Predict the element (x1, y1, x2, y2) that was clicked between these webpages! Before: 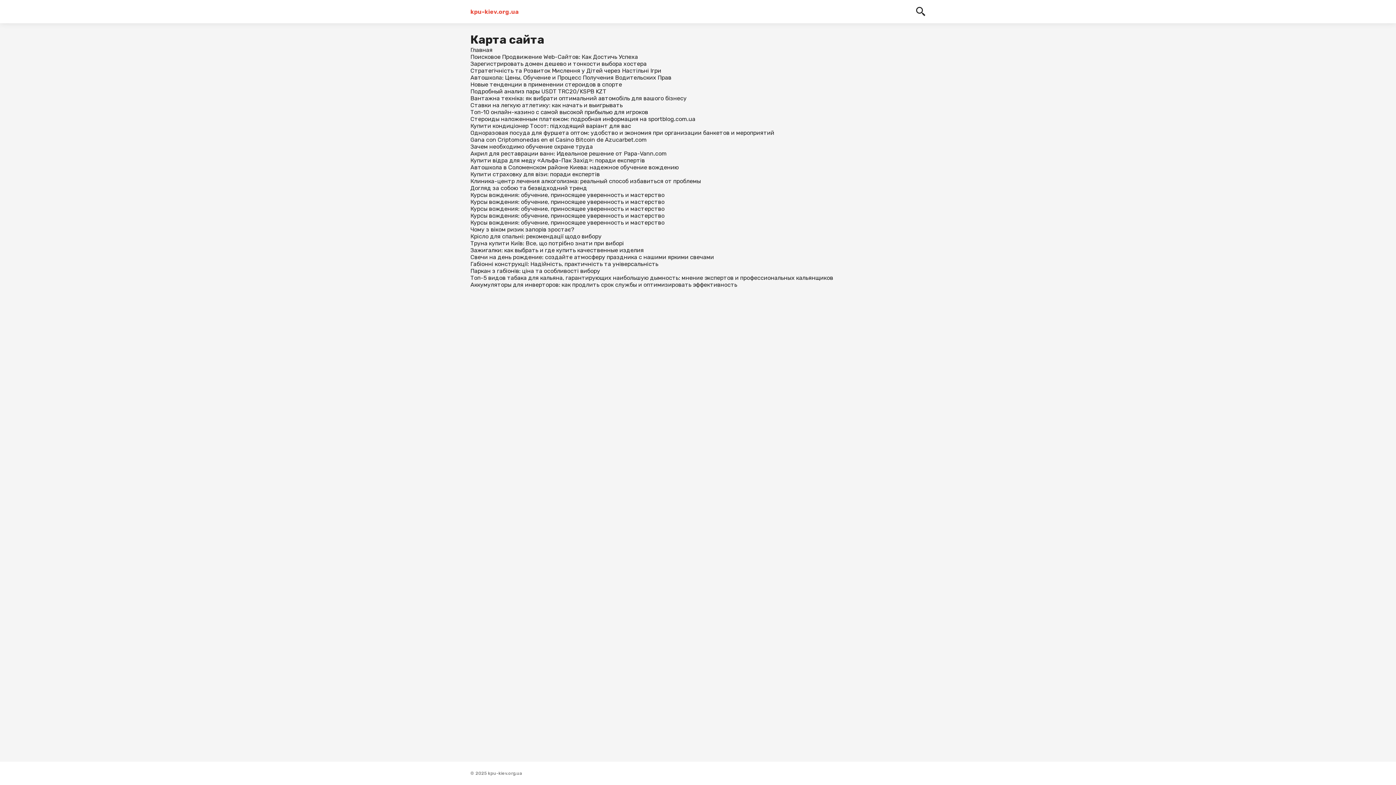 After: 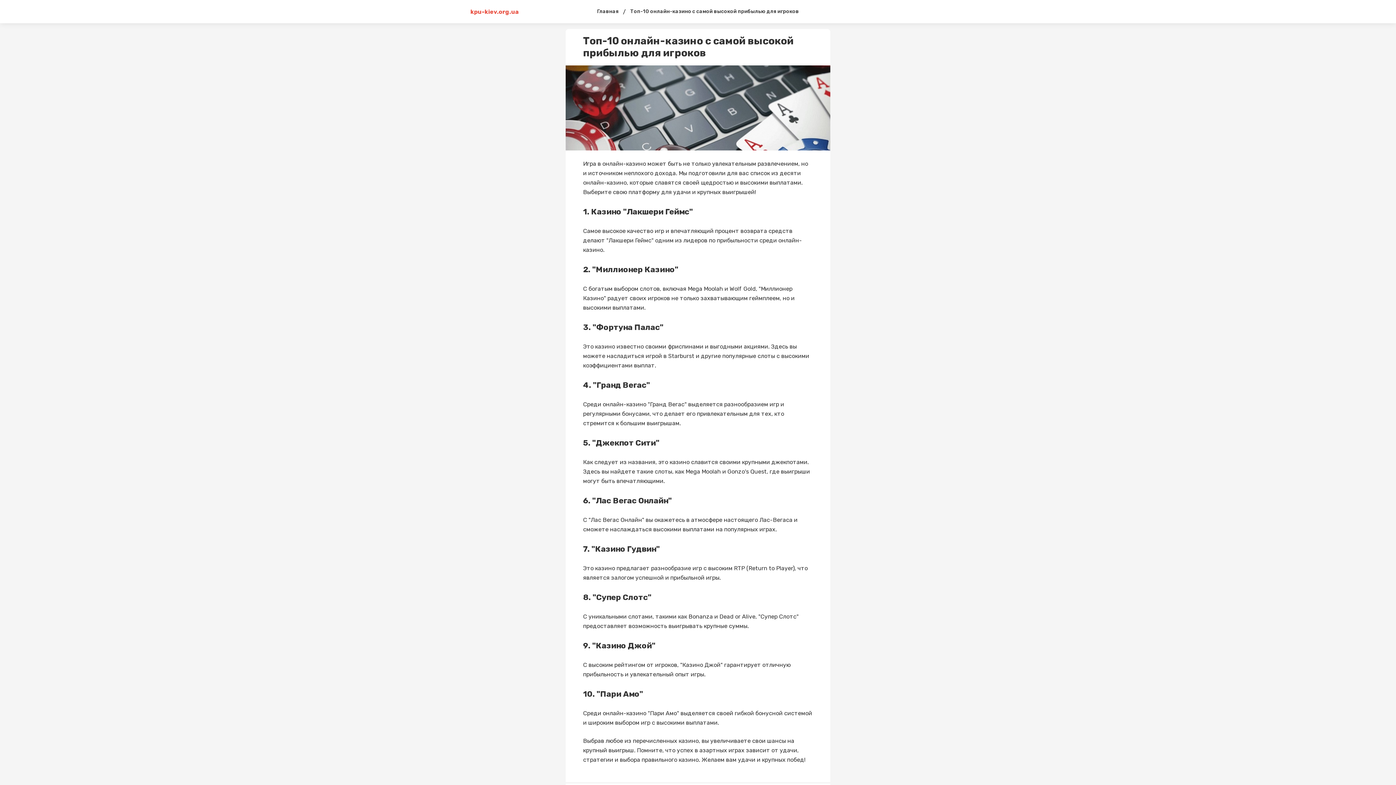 Action: bbox: (470, 108, 925, 115) label: Топ-10 онлайн-казино с самой высокой прибылью для игроков